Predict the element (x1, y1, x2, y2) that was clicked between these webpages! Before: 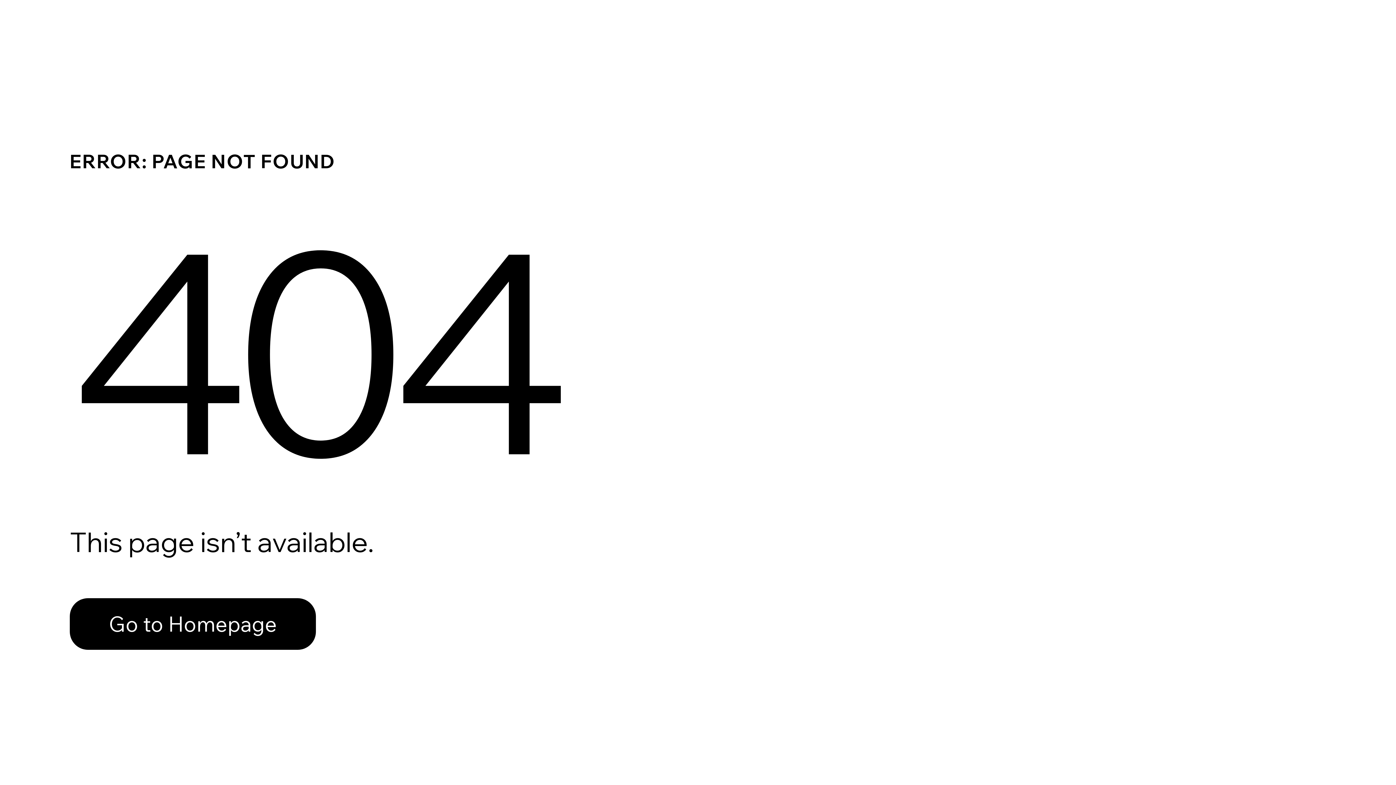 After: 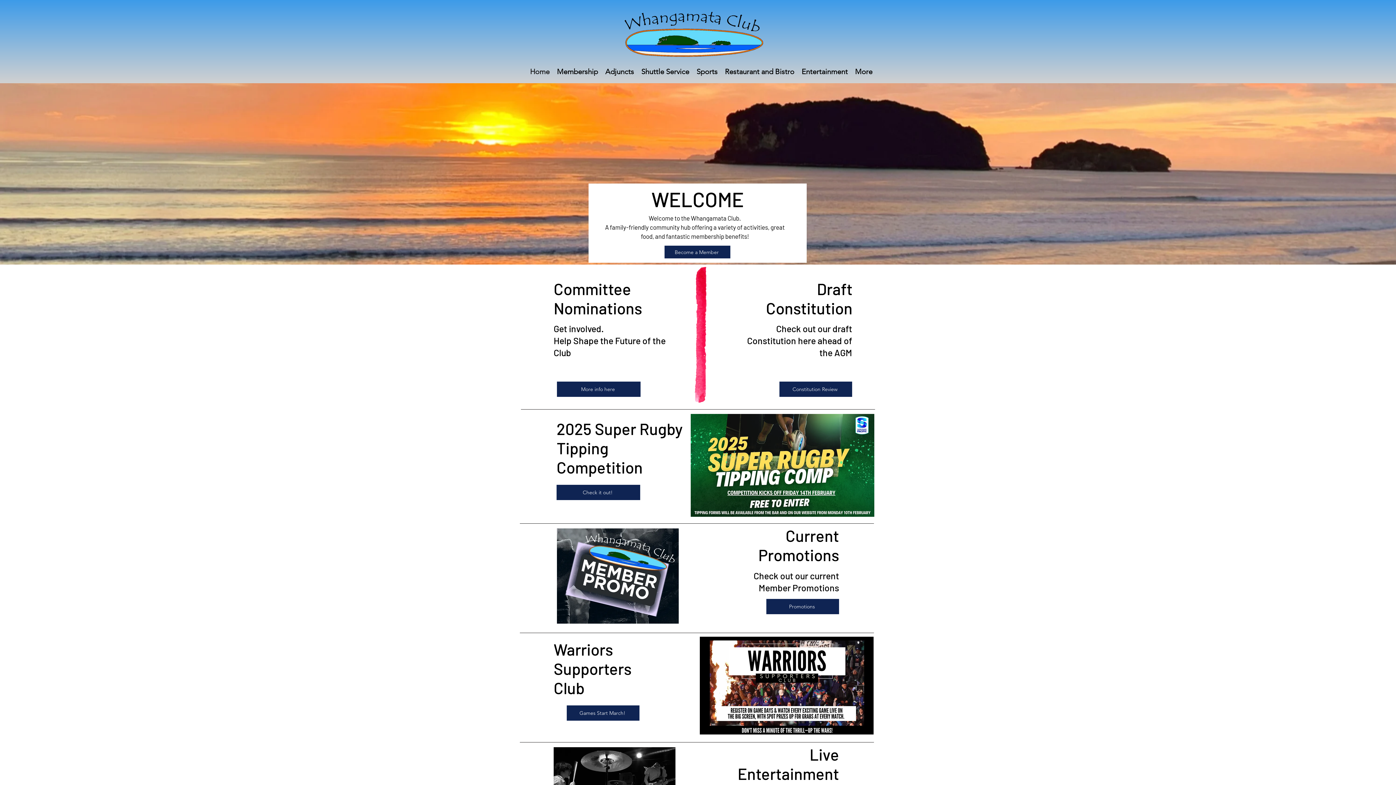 Action: bbox: (69, 598, 316, 650) label: Go to Homepage